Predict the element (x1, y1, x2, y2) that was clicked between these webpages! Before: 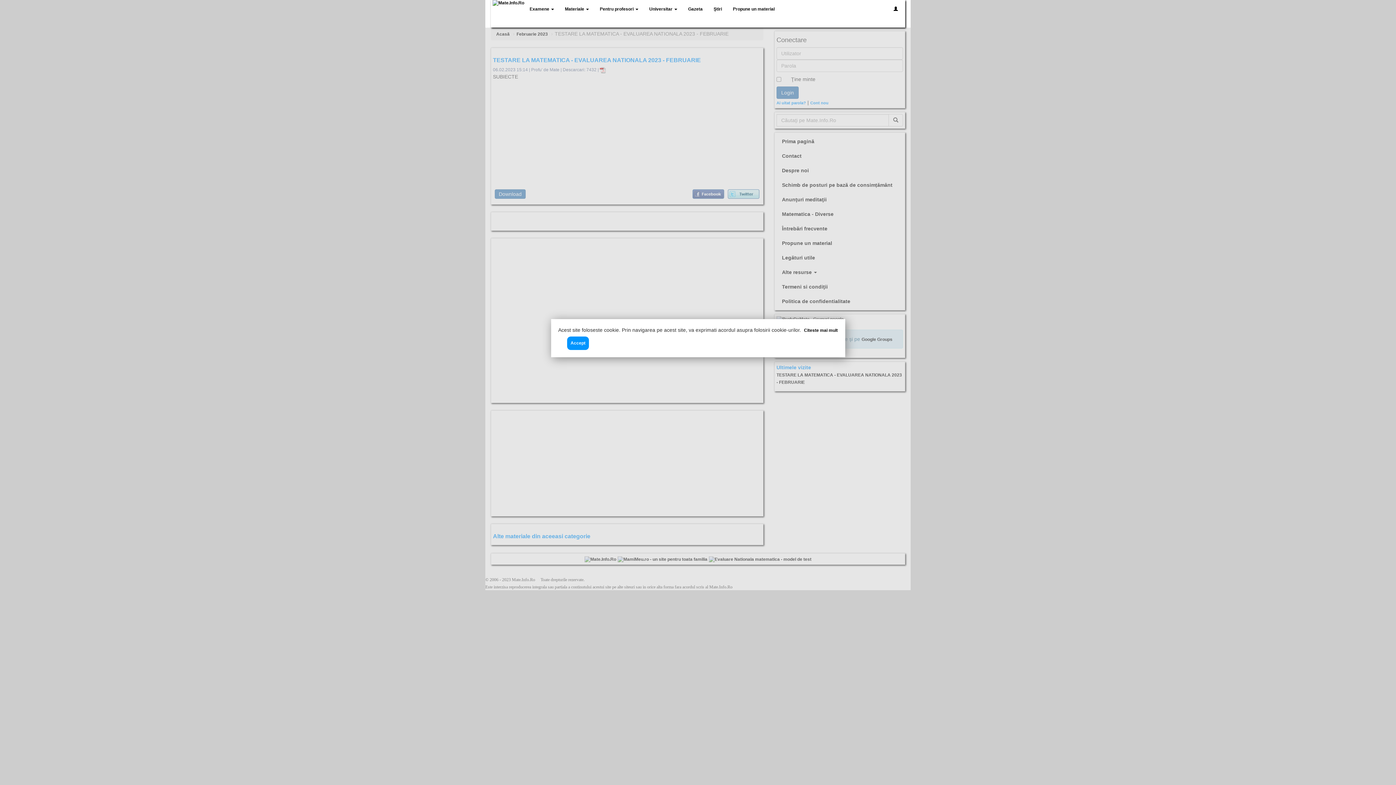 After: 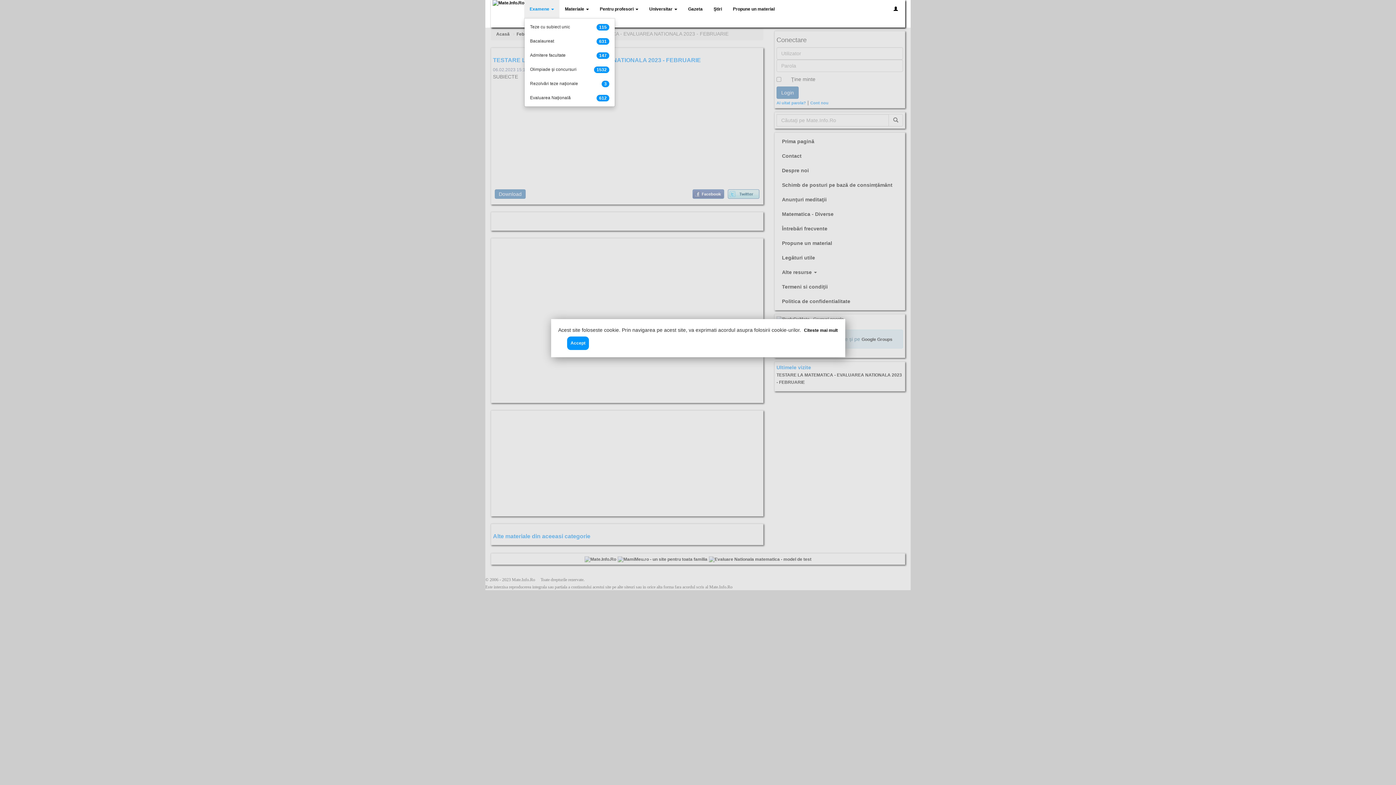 Action: bbox: (524, 0, 559, 18) label: Examene 